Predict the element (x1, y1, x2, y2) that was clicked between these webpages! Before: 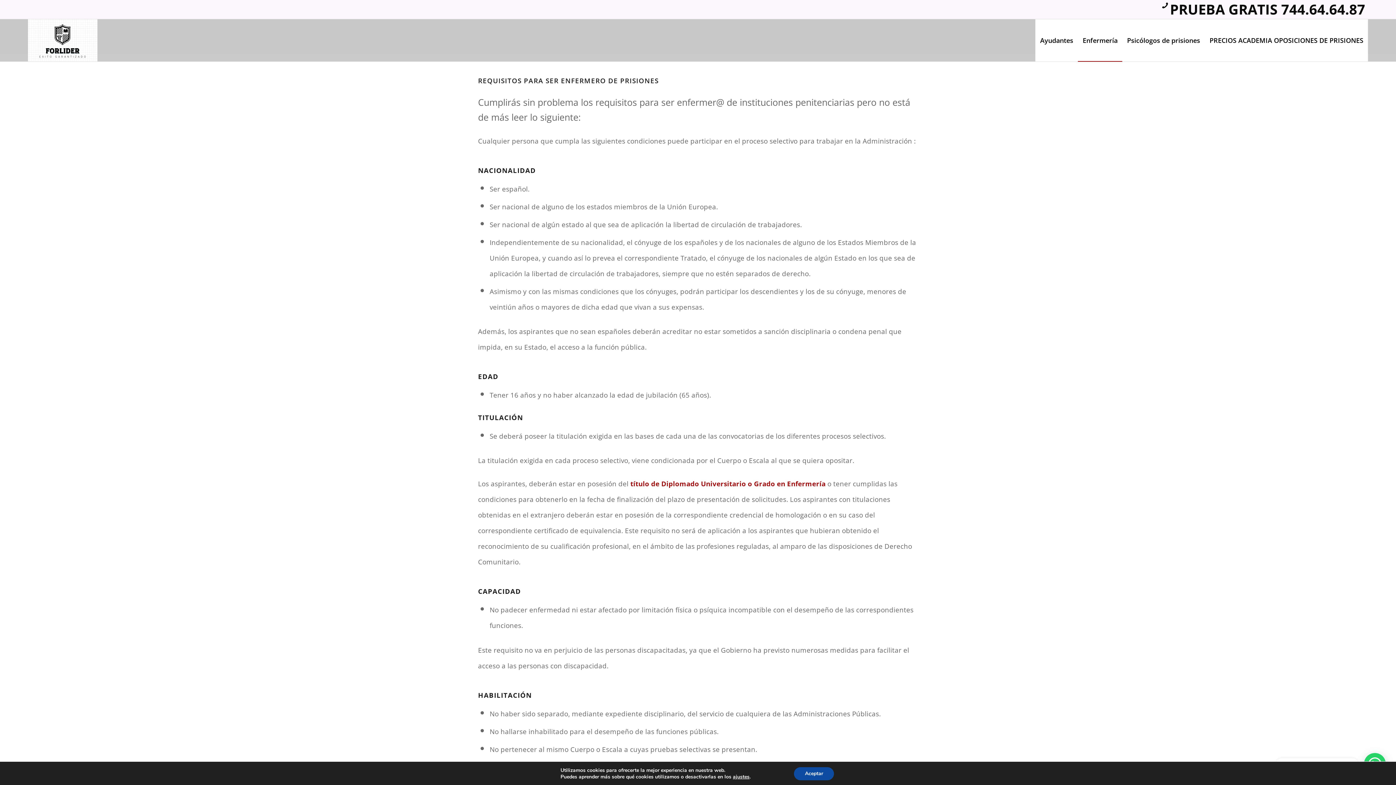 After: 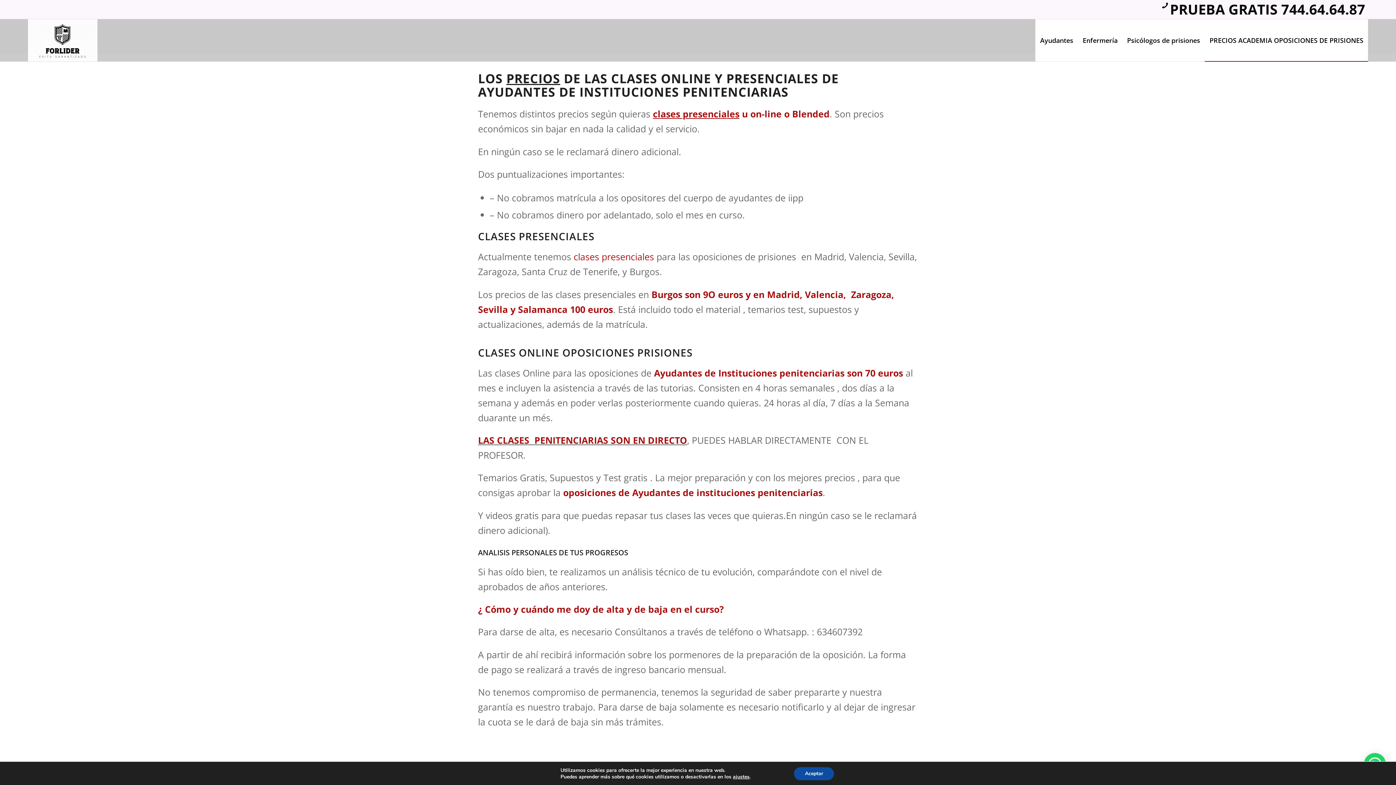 Action: label: PRECIOS ACADEMIA OPOSICIONES DE PRISIONES bbox: (1205, 19, 1368, 61)